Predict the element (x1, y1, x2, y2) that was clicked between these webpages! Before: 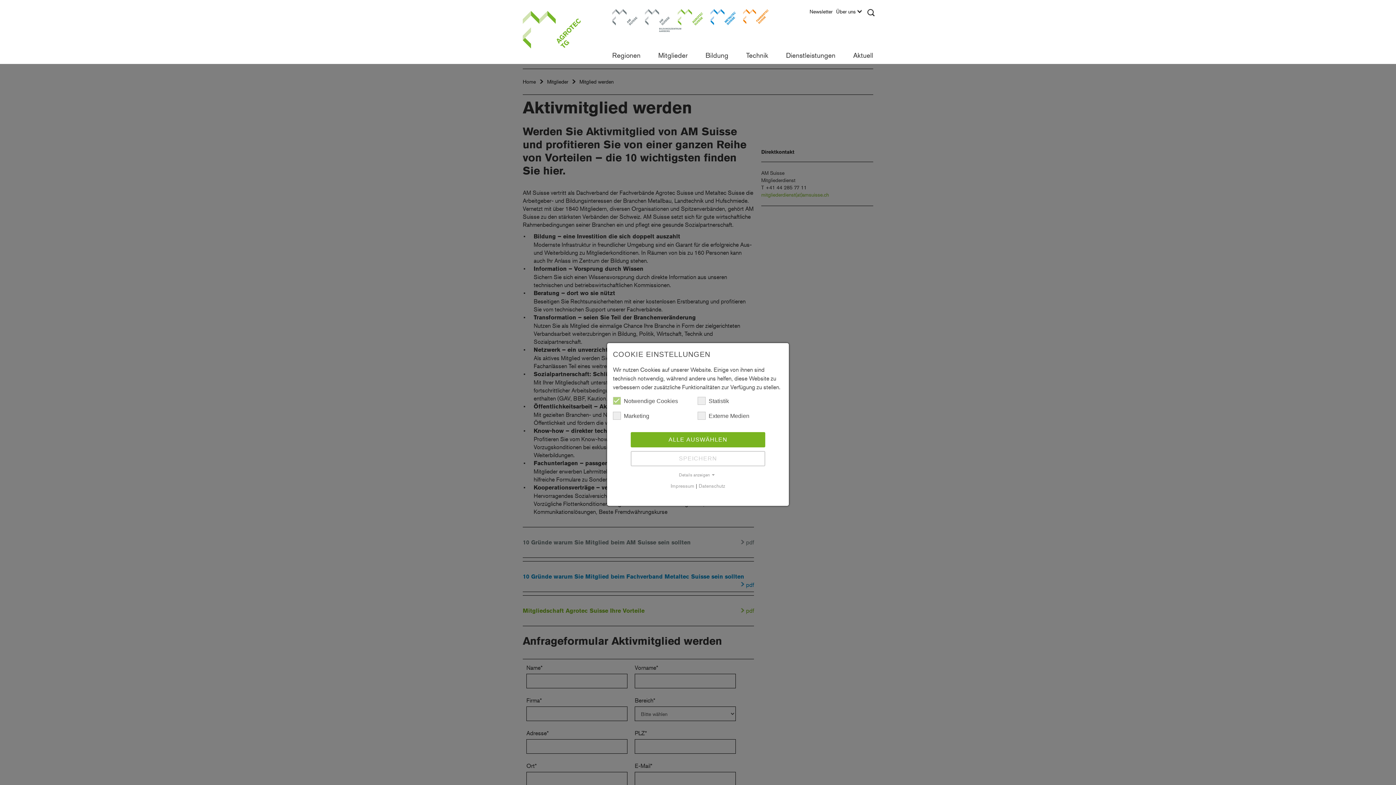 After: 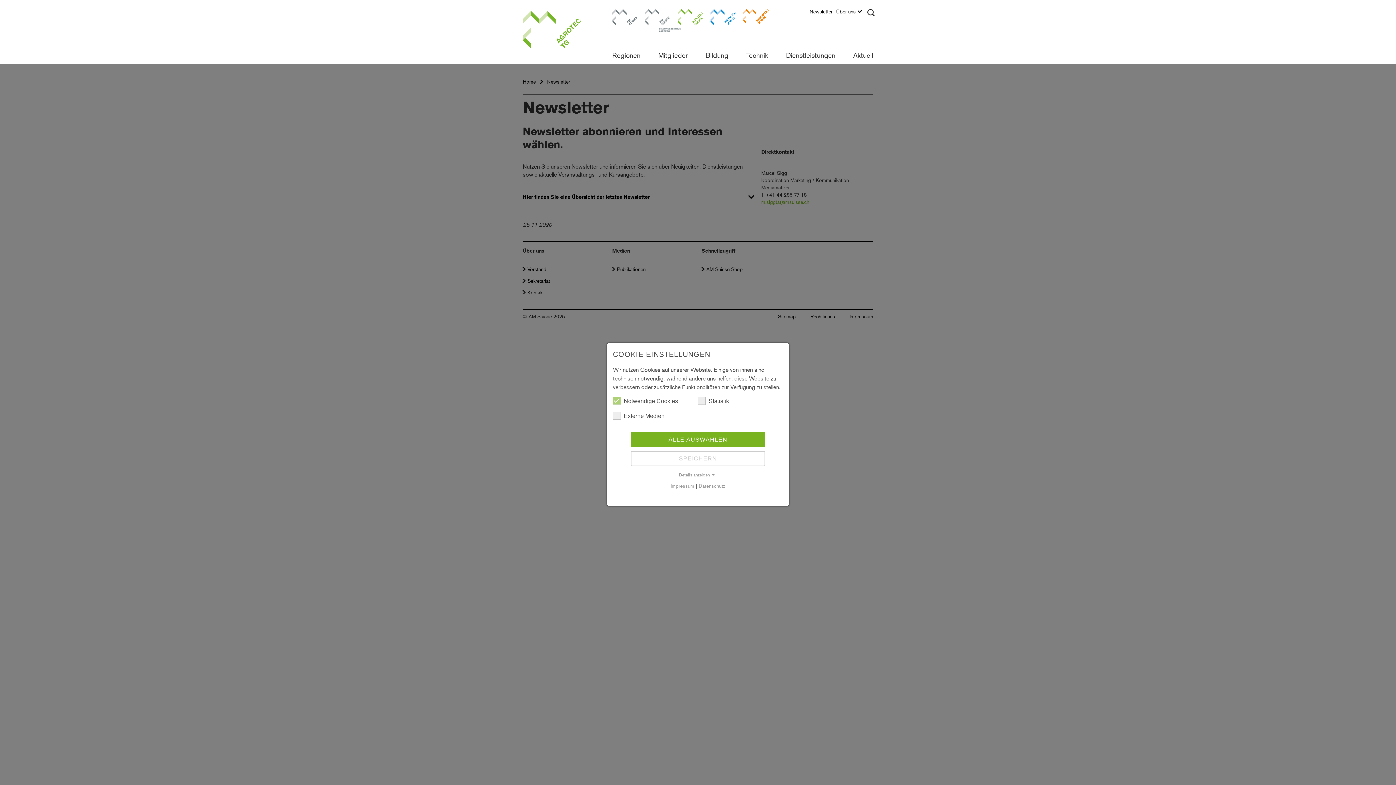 Action: bbox: (809, 8, 836, 18) label: Newsletter